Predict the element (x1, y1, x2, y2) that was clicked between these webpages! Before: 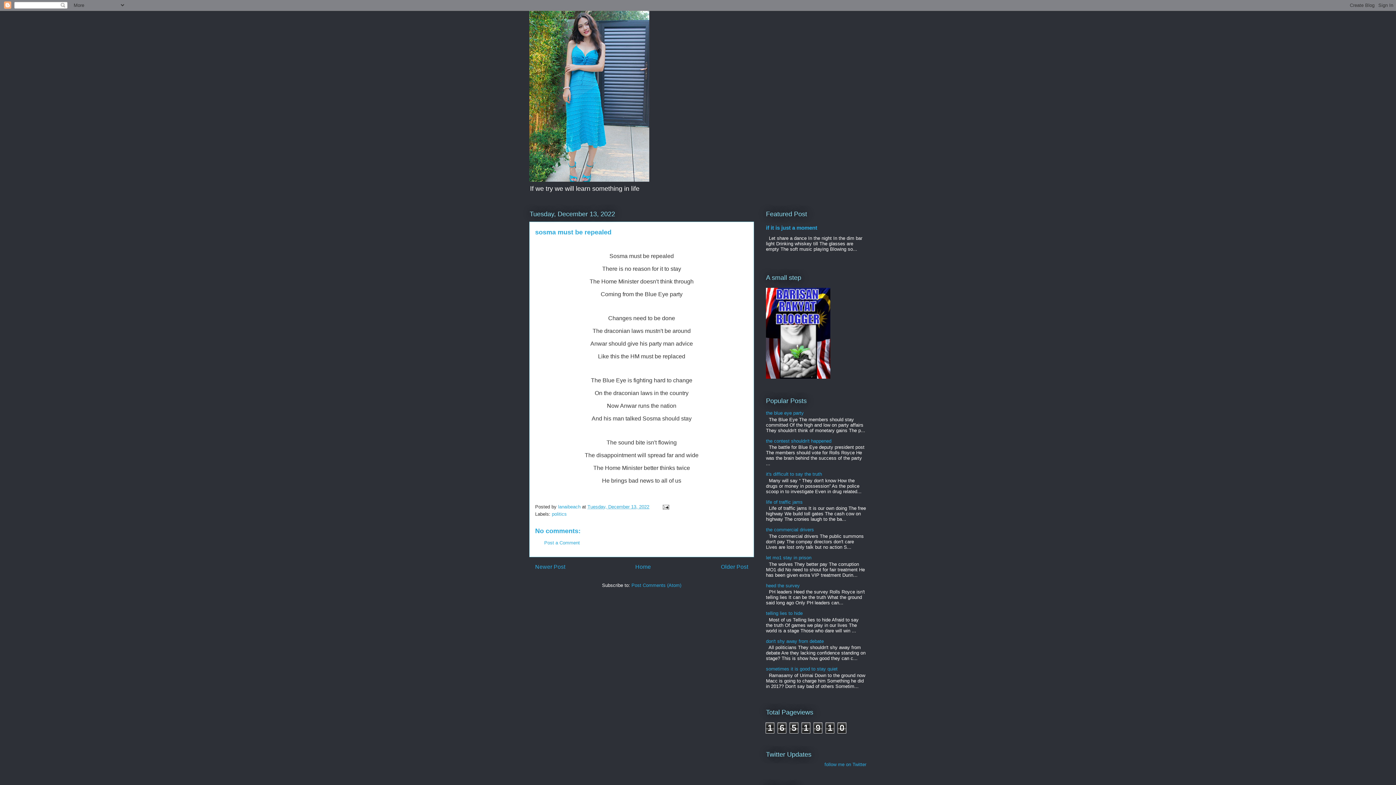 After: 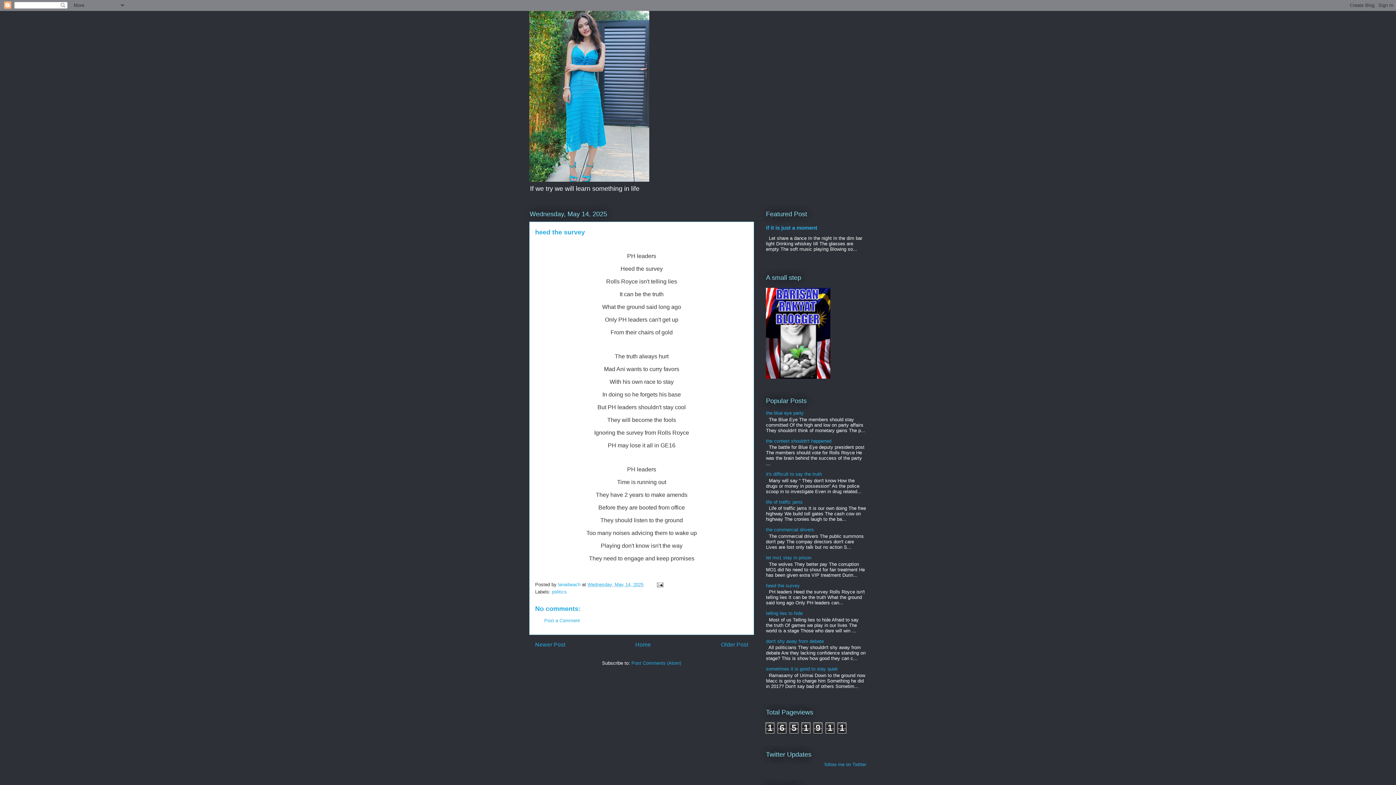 Action: label: heed the survey bbox: (766, 583, 800, 588)